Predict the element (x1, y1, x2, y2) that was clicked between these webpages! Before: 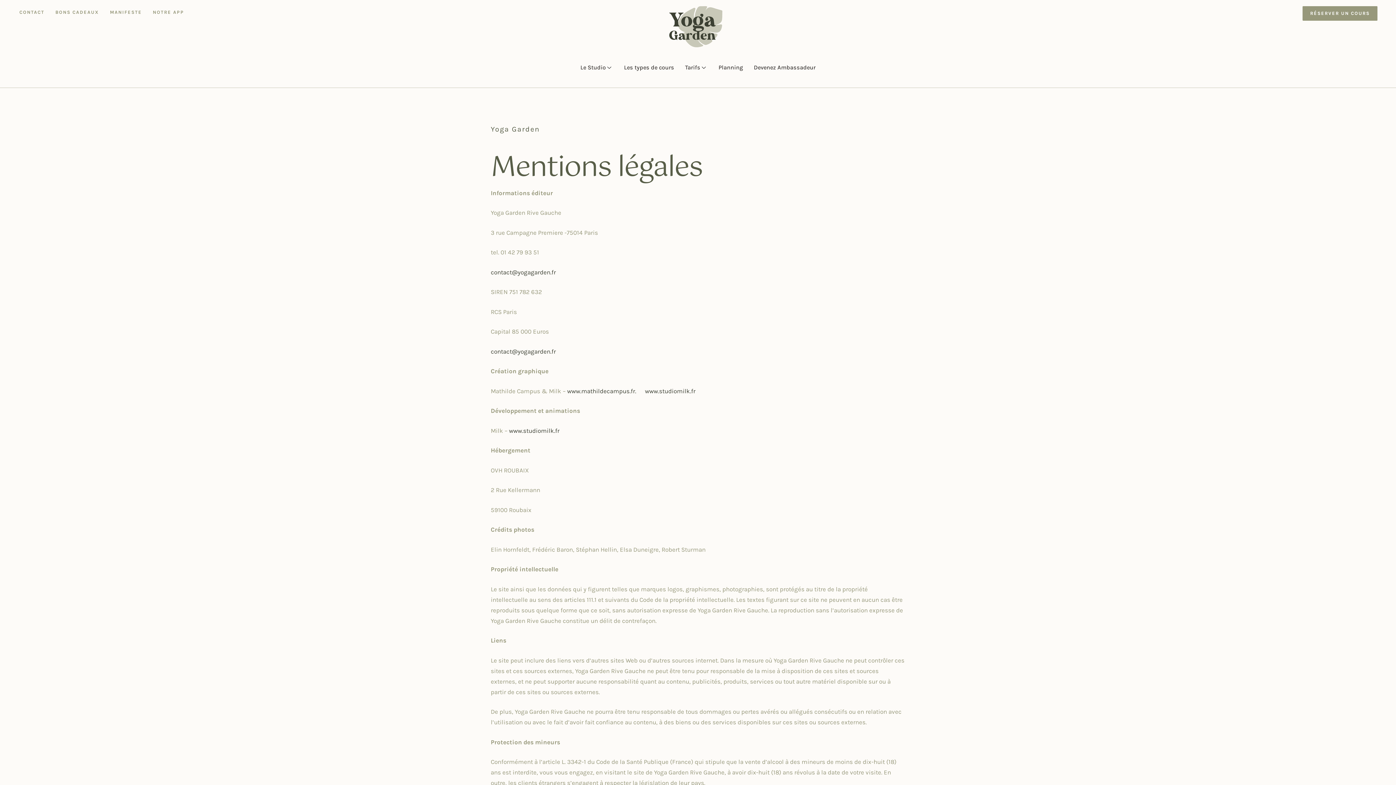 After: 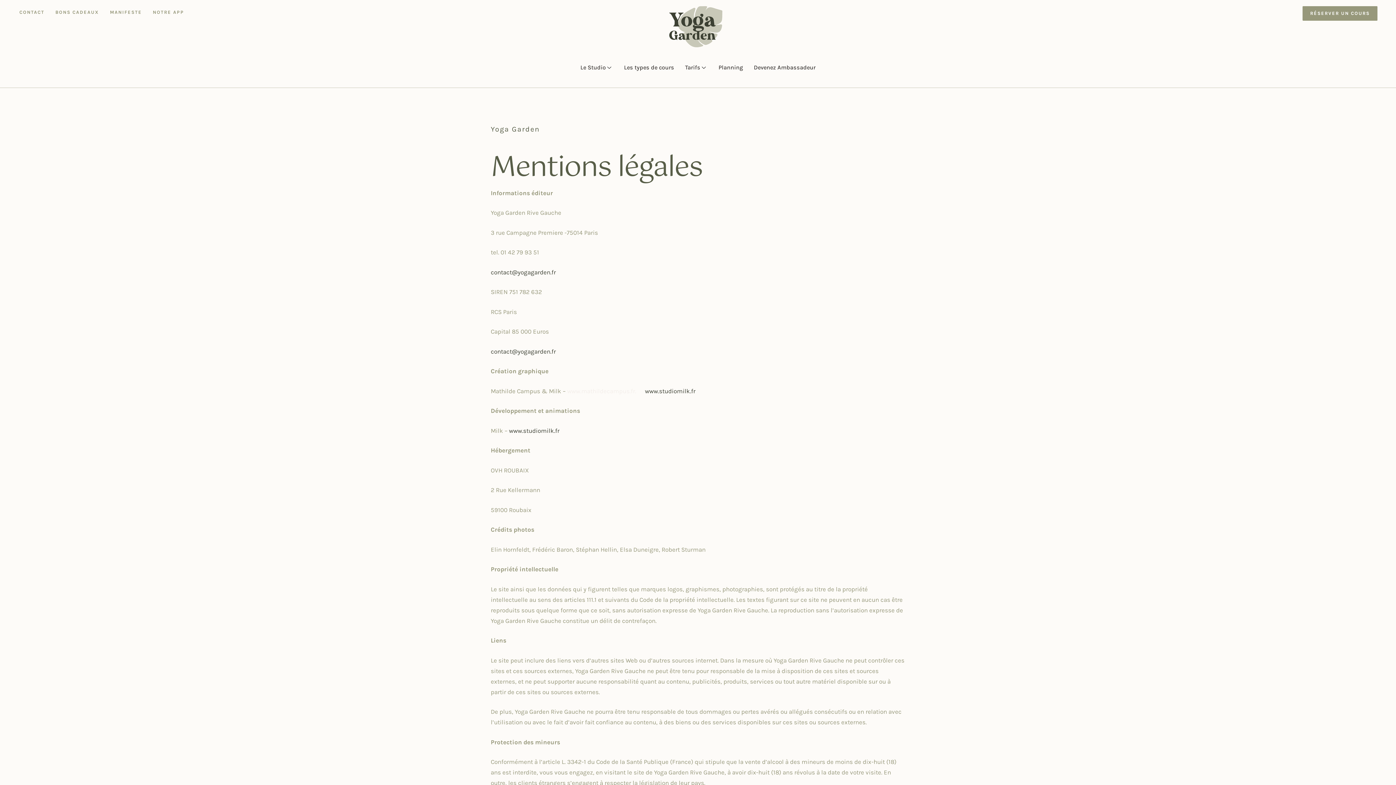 Action: label: www.mathildecampus.fr.      bbox: (567, 387, 643, 394)